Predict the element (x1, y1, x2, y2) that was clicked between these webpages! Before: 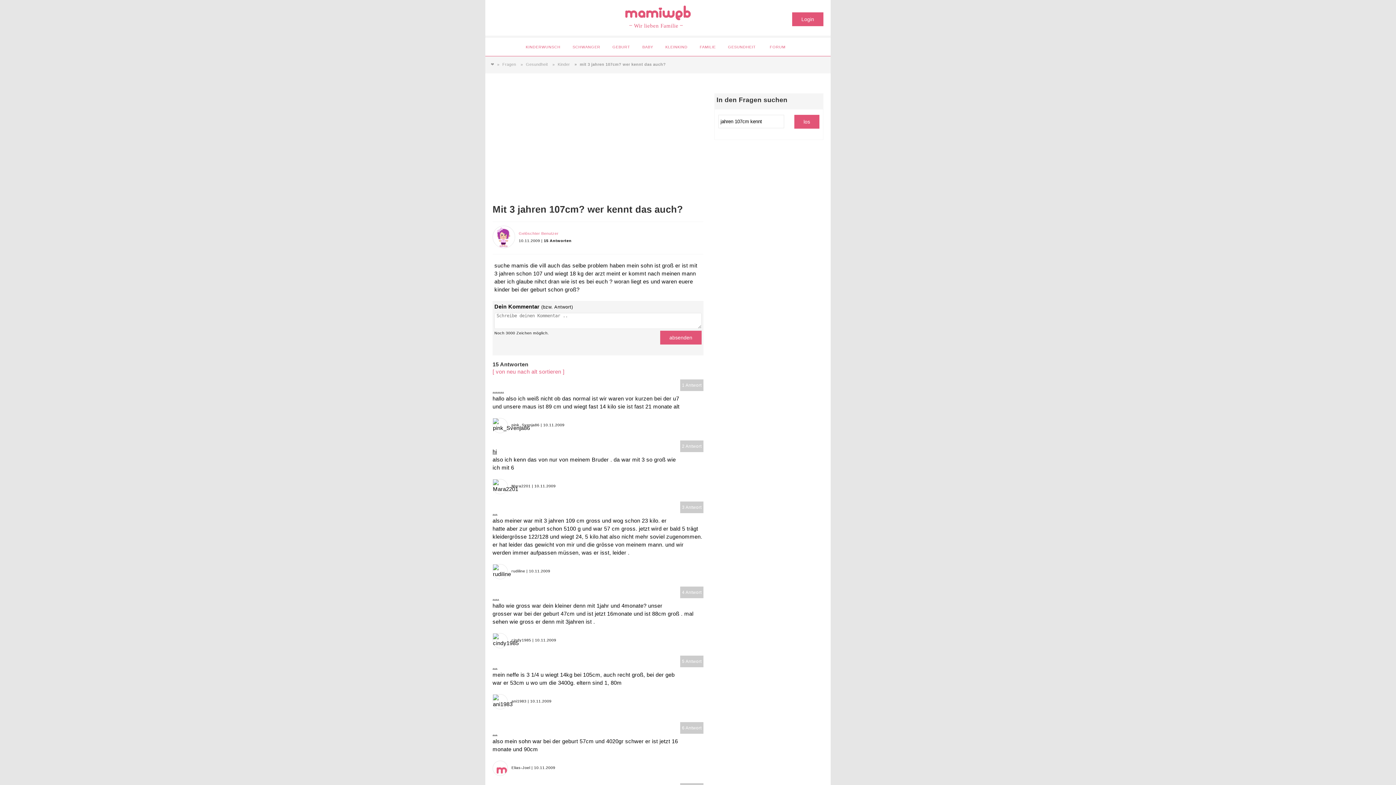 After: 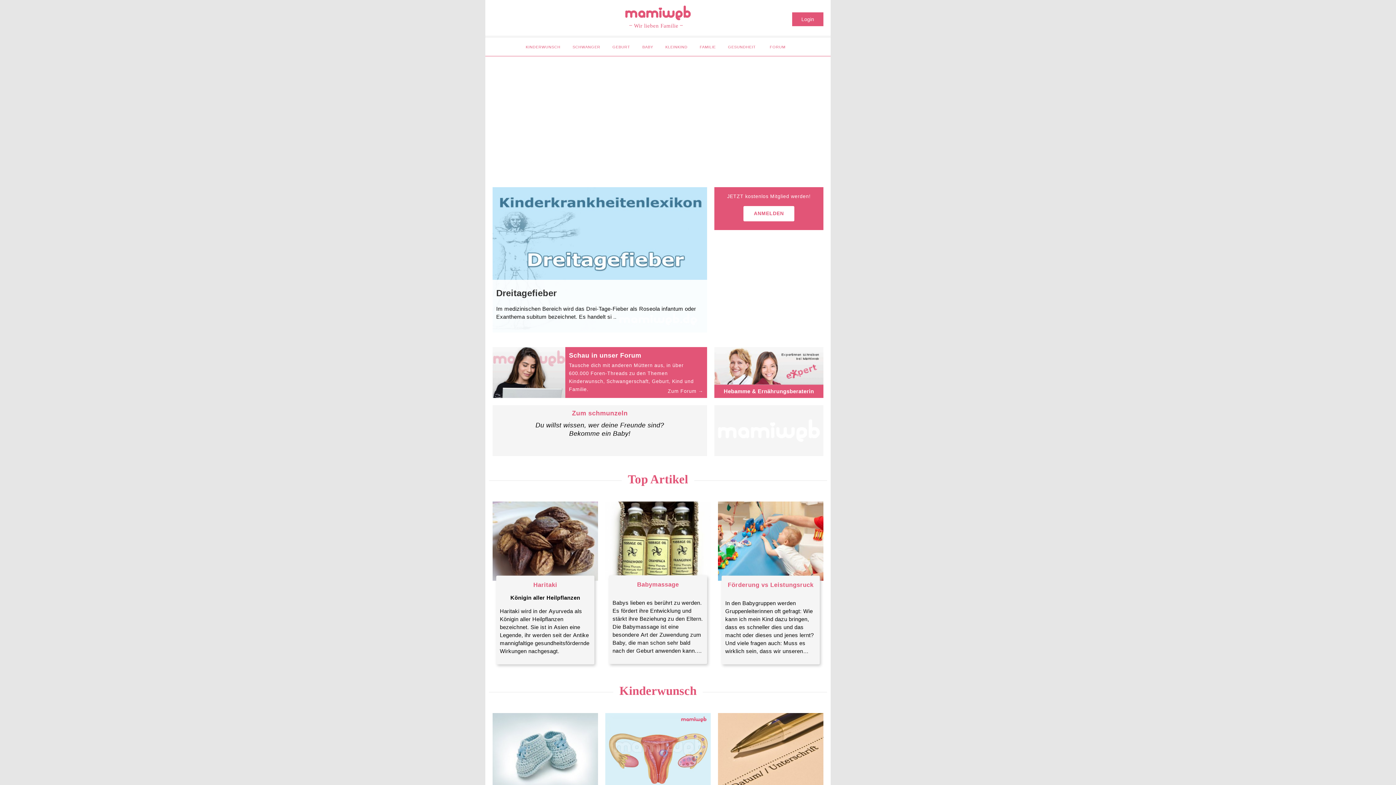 Action: bbox: (490, 62, 494, 66) label: ❤